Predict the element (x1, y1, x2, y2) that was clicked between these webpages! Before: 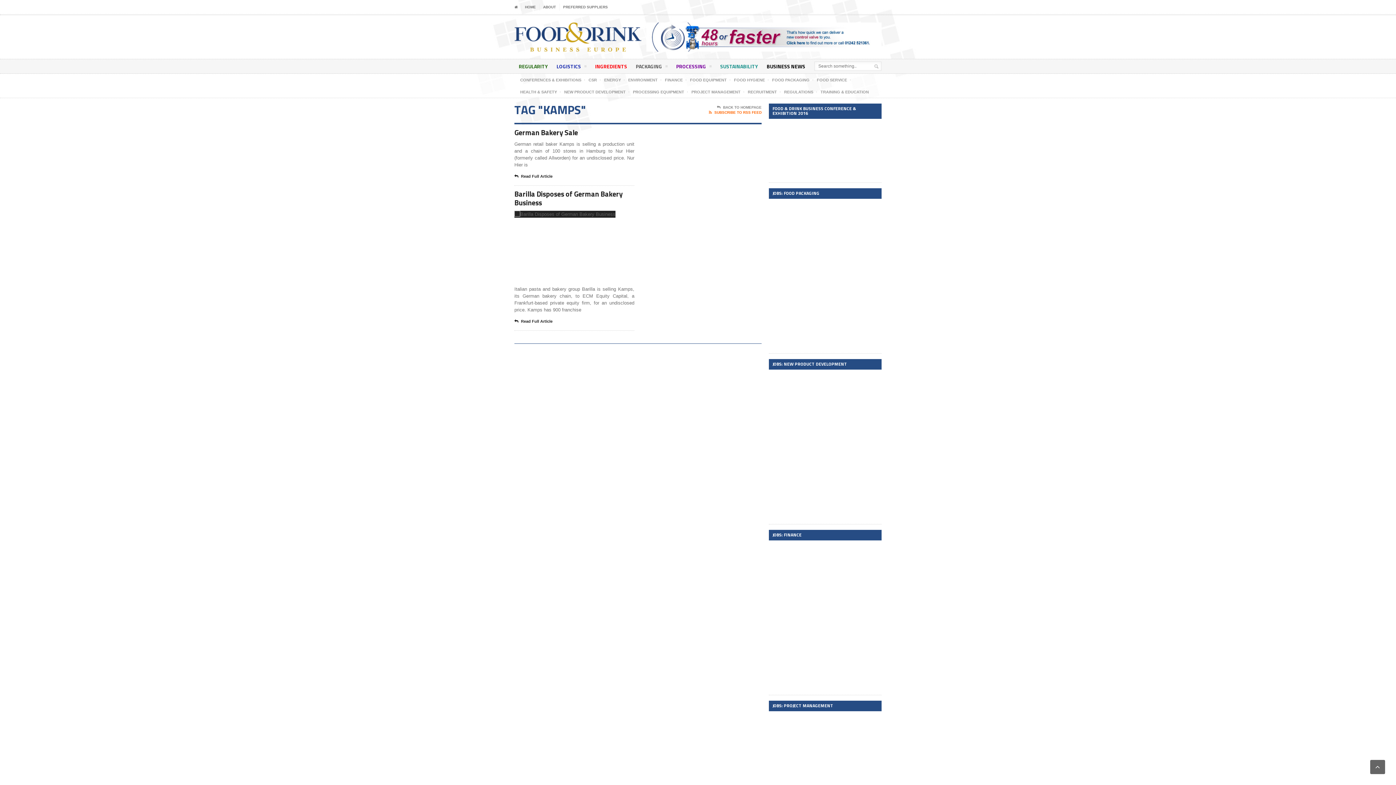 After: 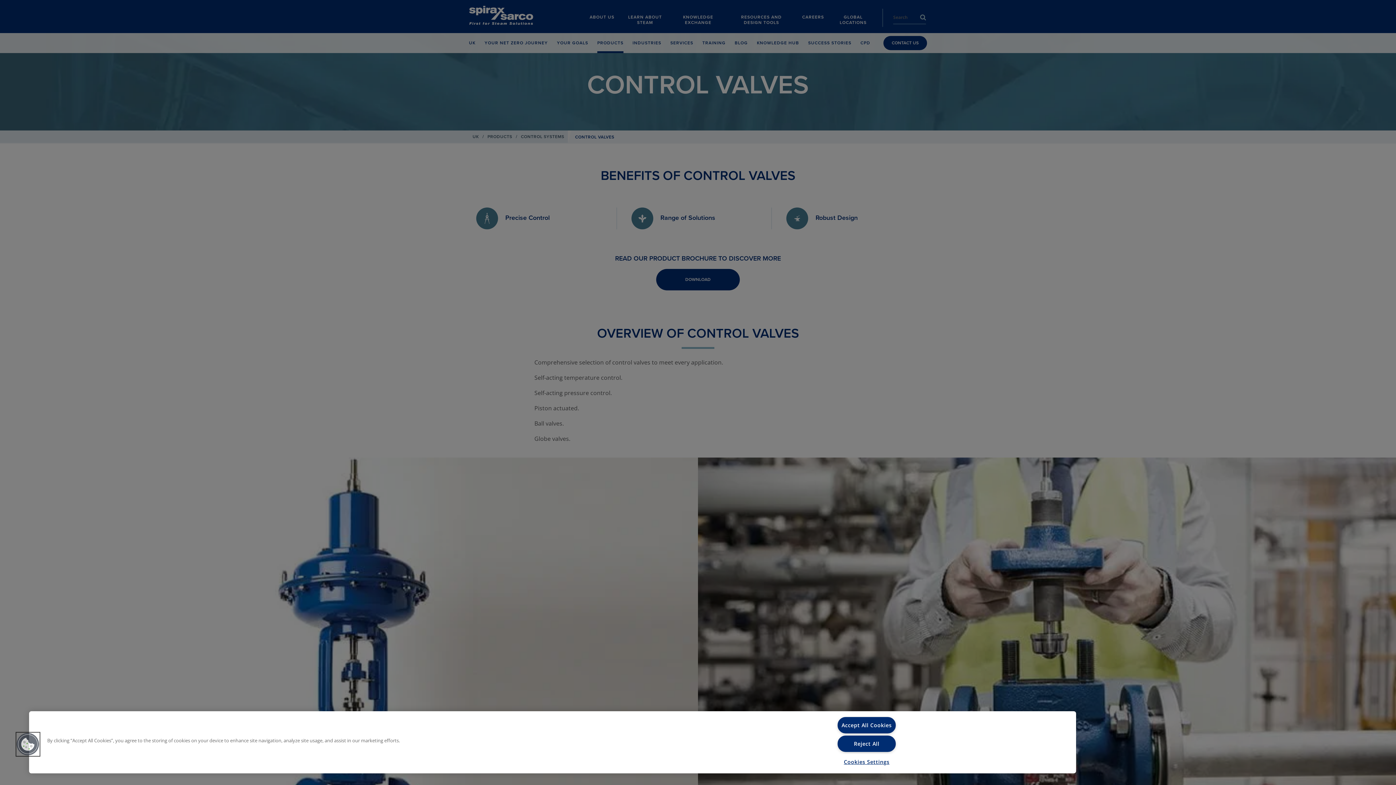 Action: bbox: (646, 23, 881, 28)